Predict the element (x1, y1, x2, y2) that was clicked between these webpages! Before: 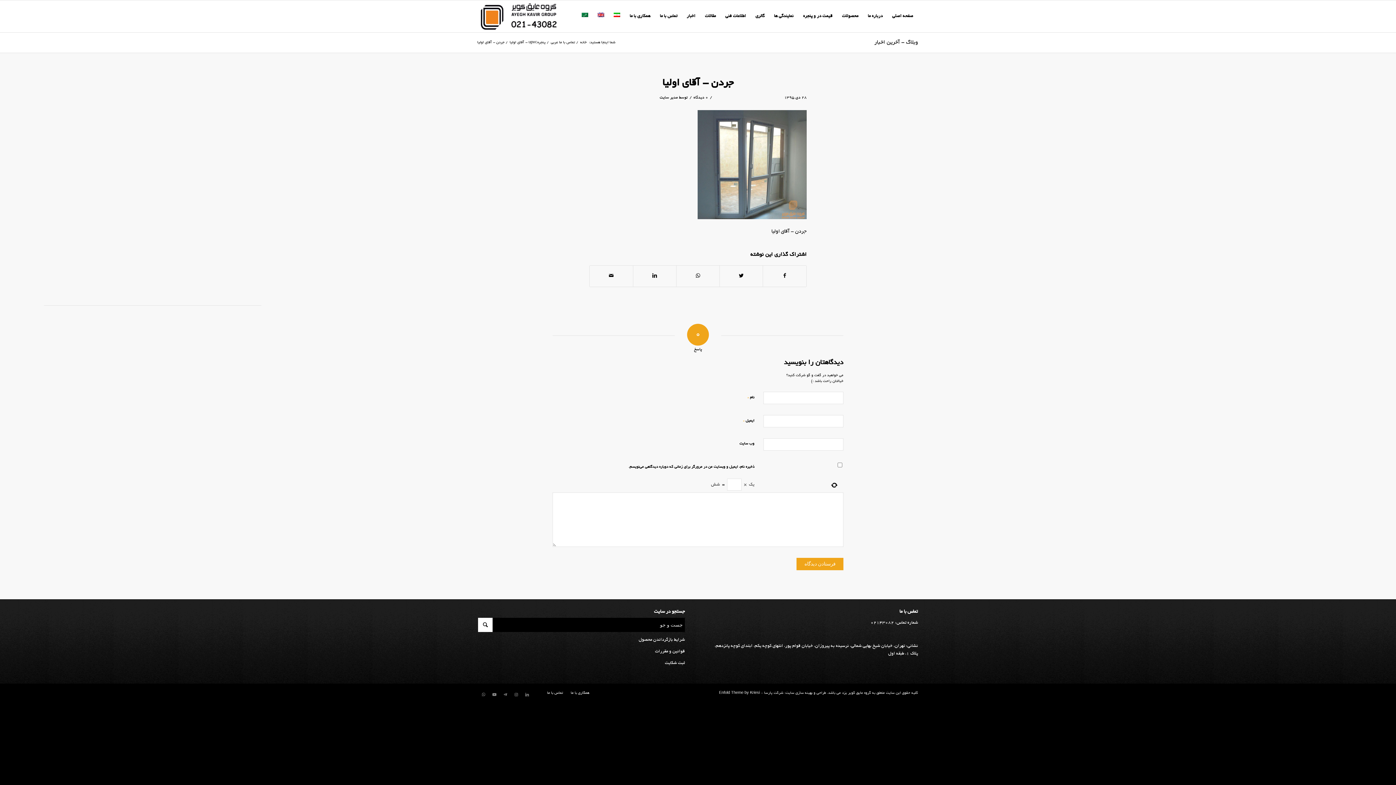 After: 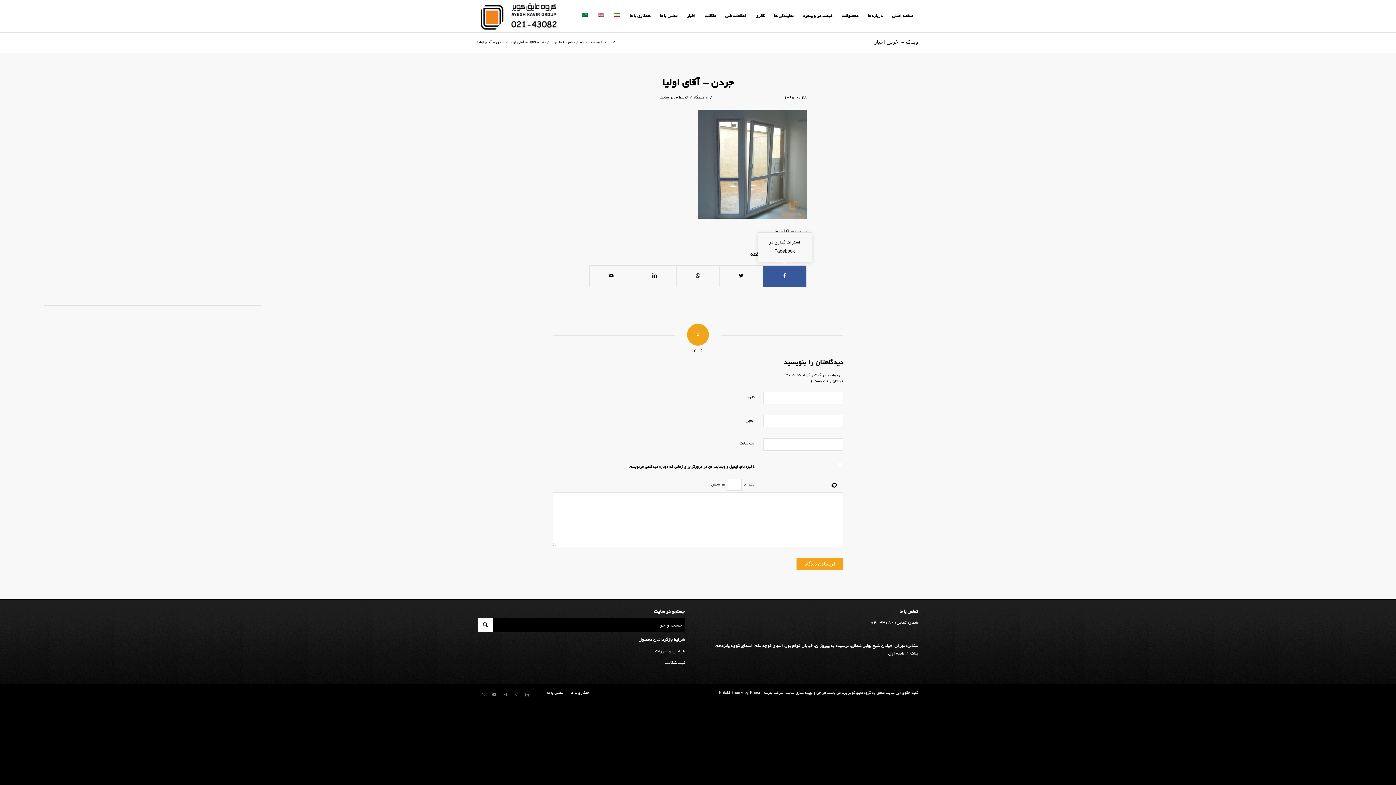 Action: label: اشتراک گذاری در Facebook bbox: (763, 265, 806, 286)